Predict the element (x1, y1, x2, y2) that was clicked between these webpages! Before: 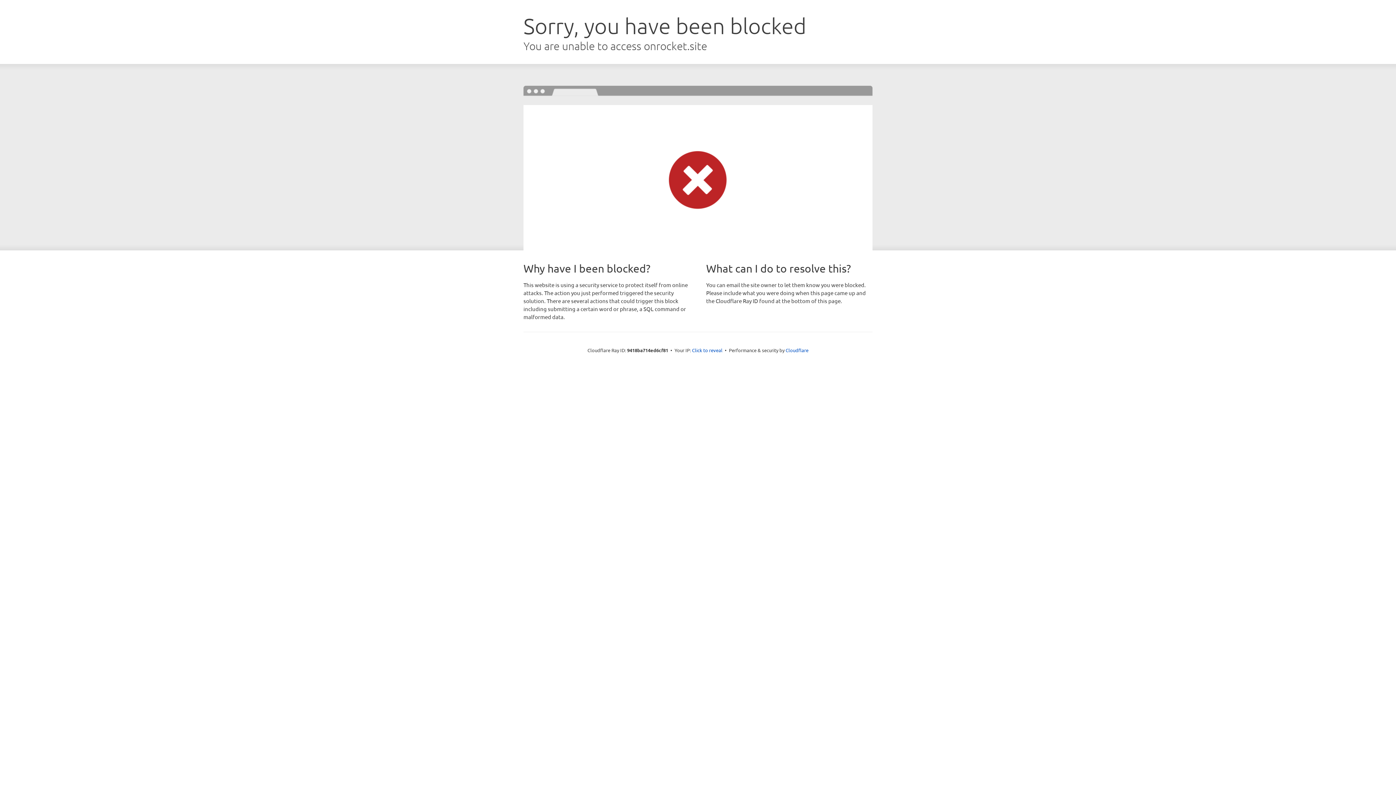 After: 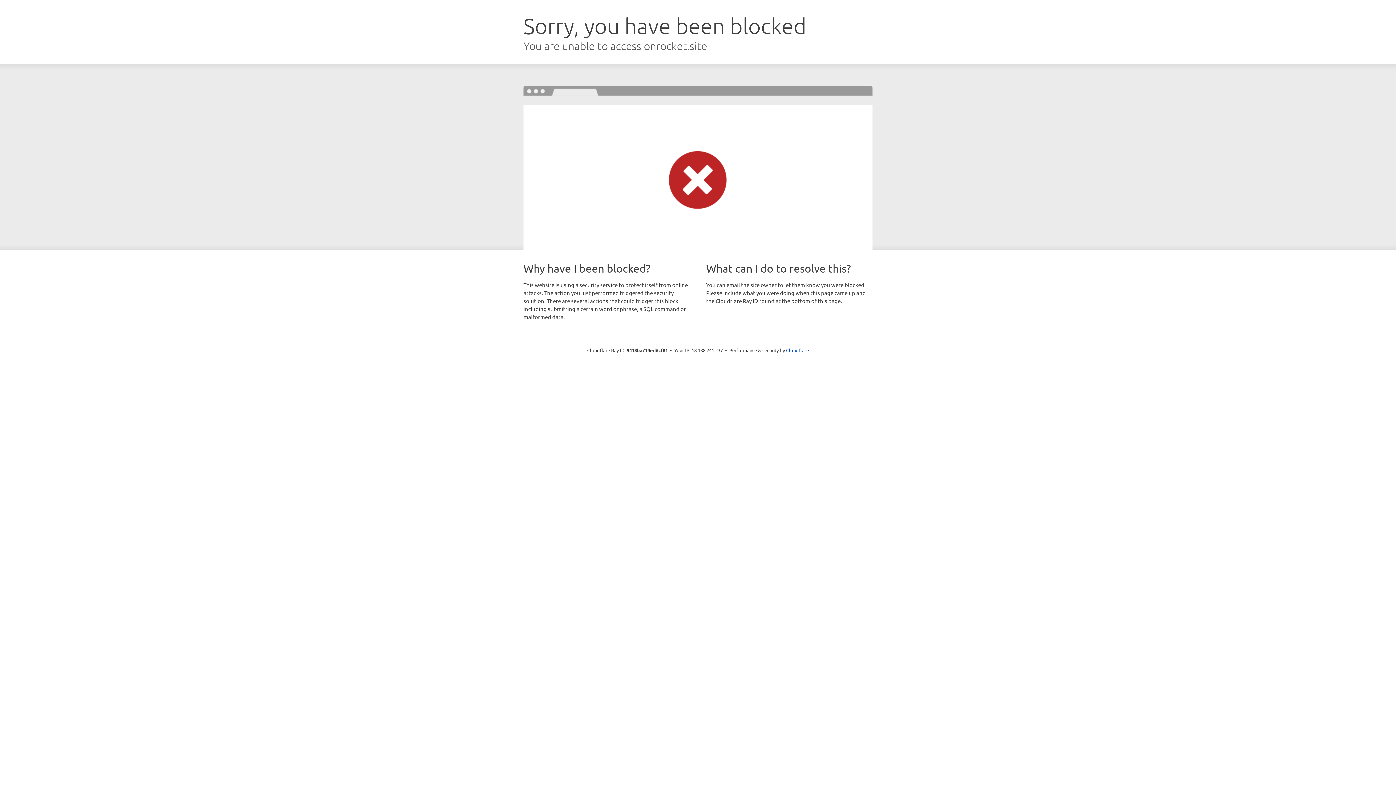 Action: bbox: (692, 346, 722, 353) label: Click to reveal